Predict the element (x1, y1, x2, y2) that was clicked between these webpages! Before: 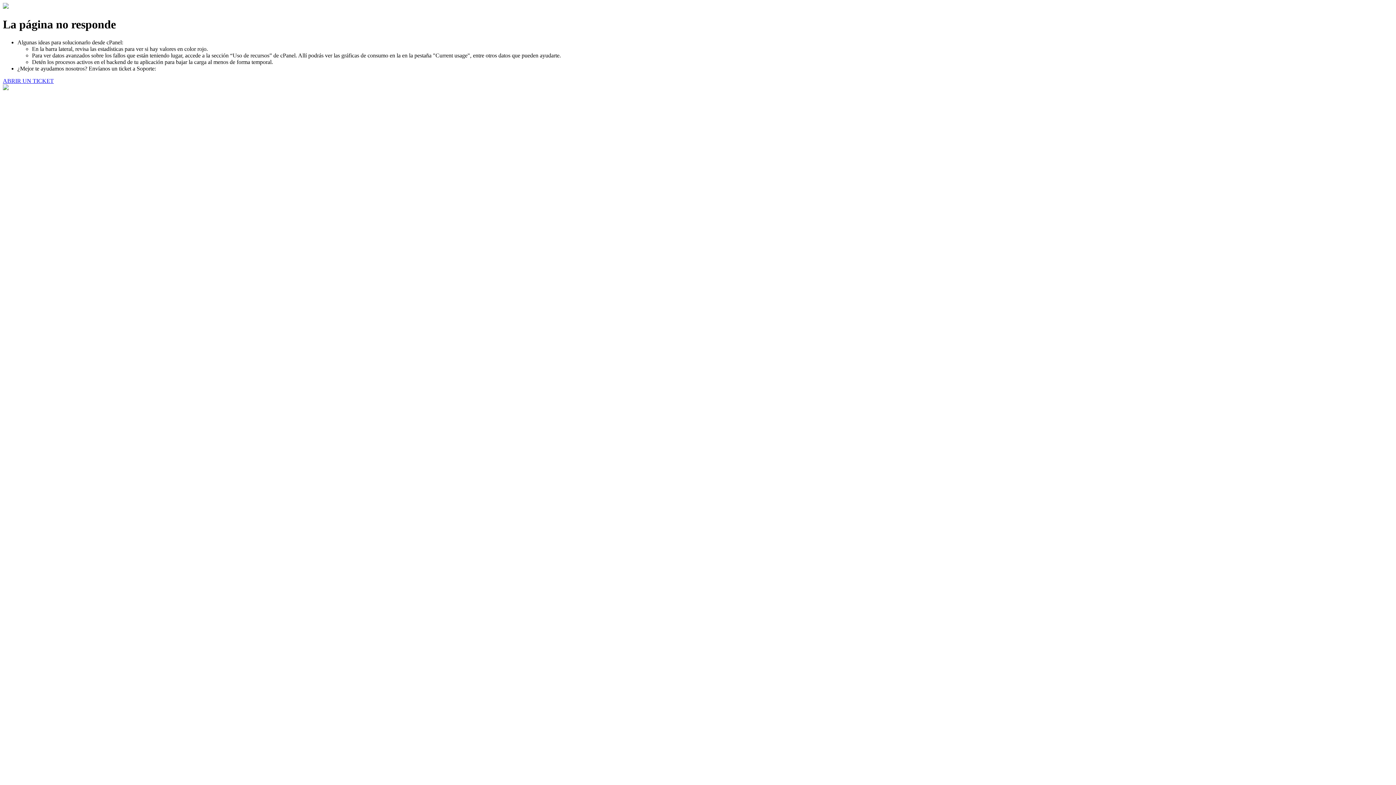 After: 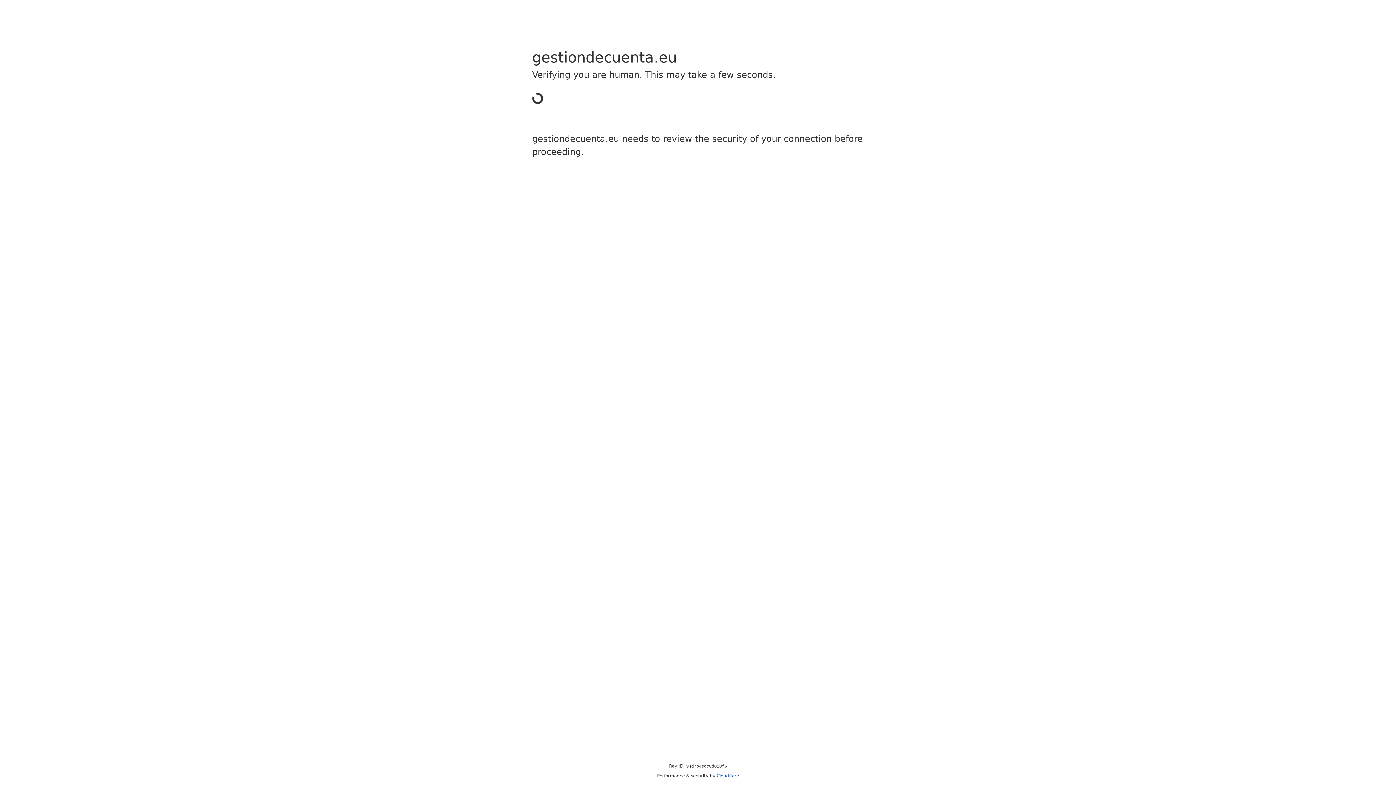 Action: bbox: (2, 77, 53, 83) label: ABRIR UN TICKET